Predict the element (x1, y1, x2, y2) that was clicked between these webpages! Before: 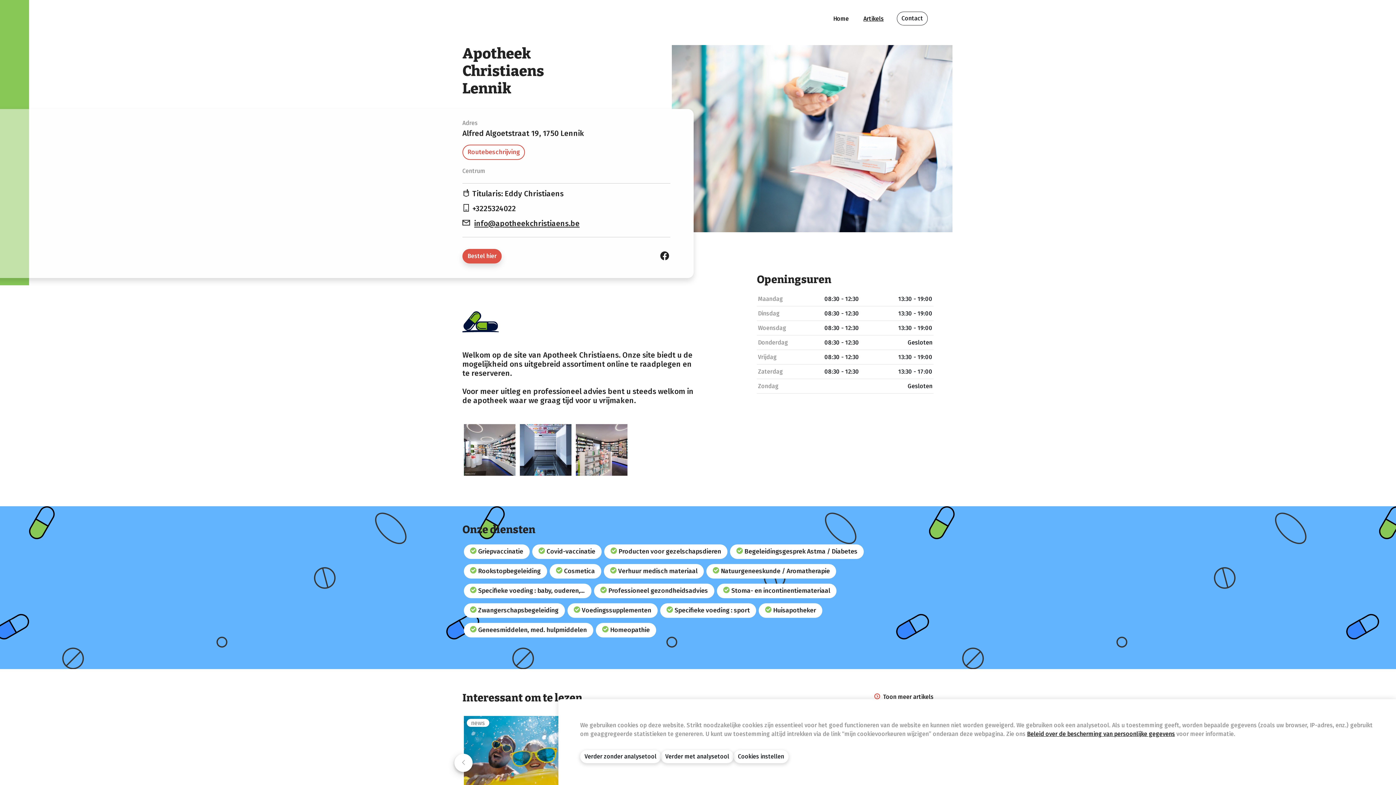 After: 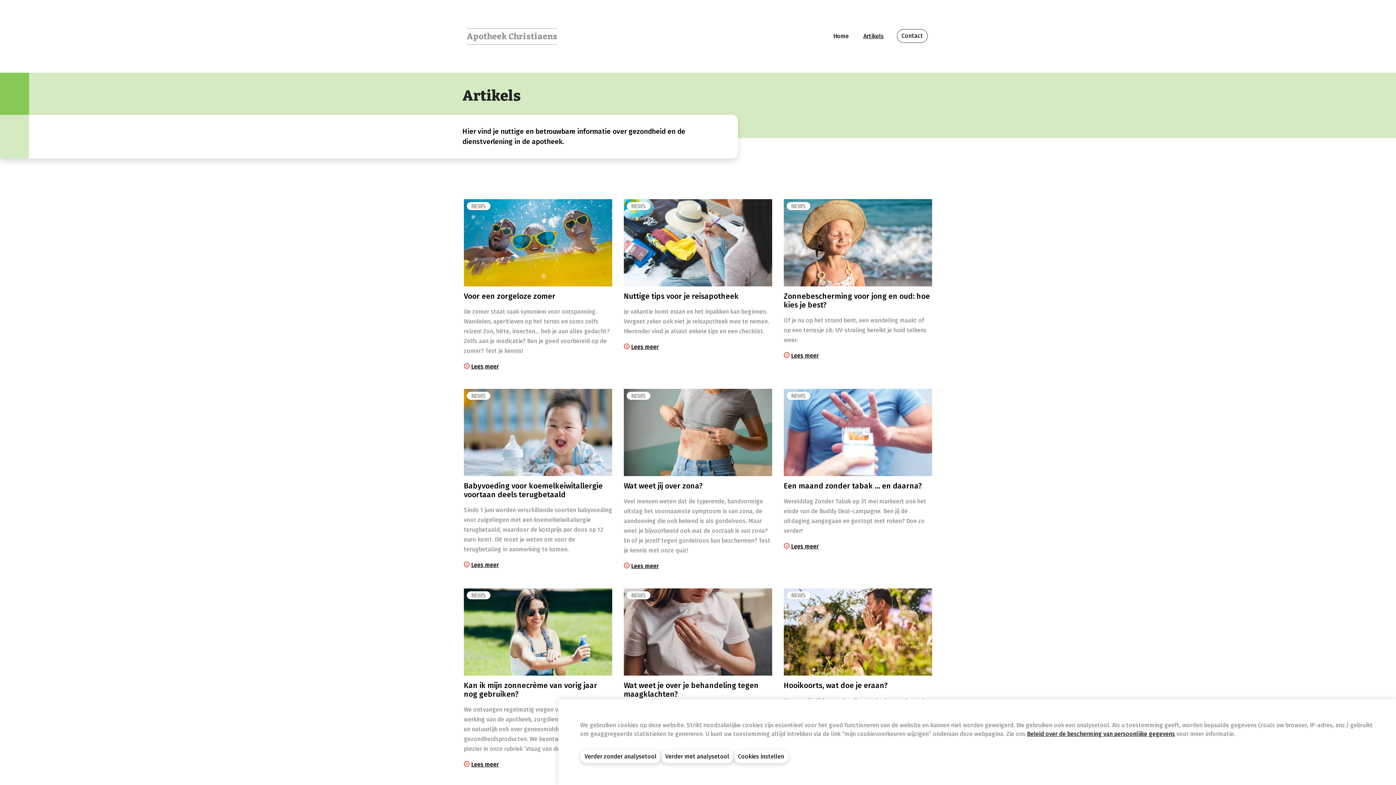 Action: bbox: (860, 11, 886, 26) label: Artikels